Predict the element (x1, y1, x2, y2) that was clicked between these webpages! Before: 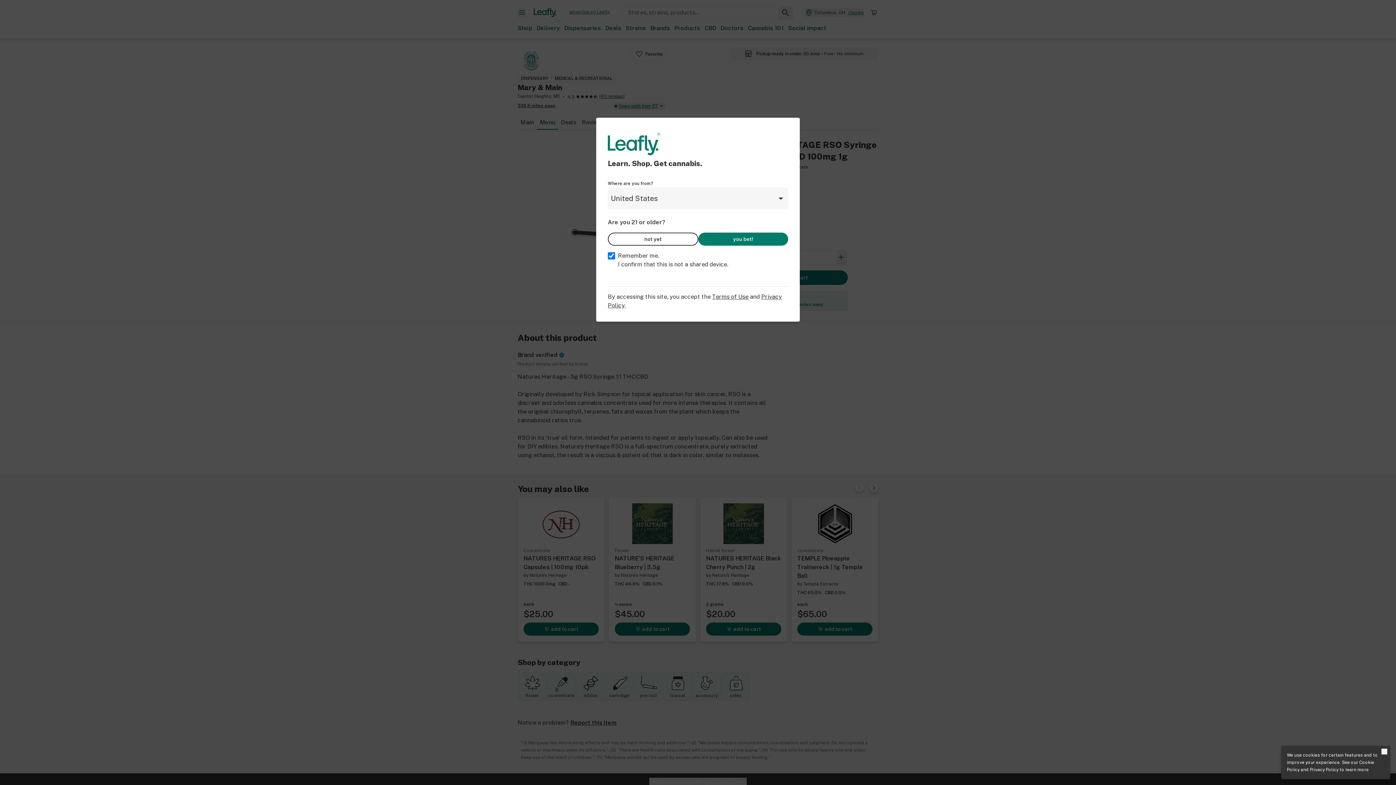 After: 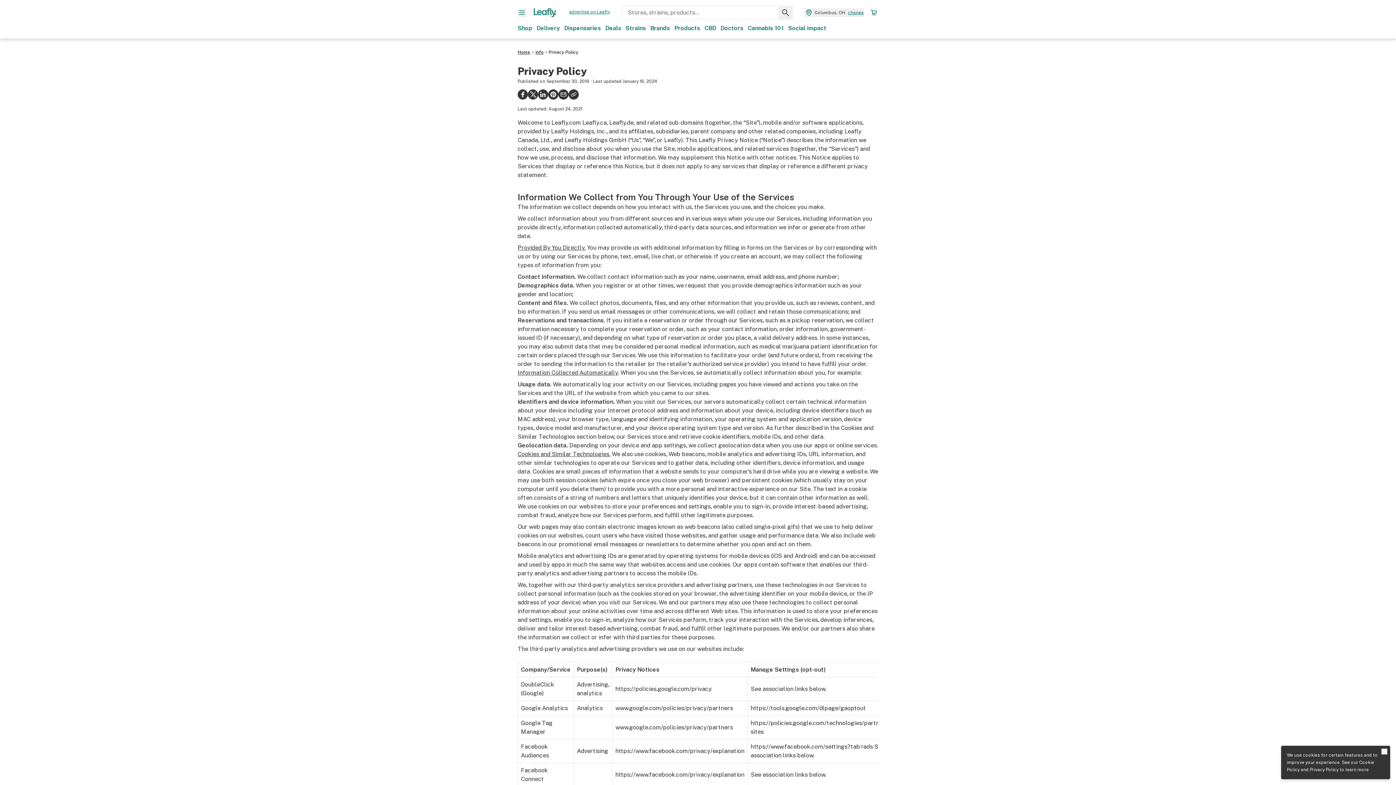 Action: bbox: (1310, 767, 1338, 772) label: Privacy Policy